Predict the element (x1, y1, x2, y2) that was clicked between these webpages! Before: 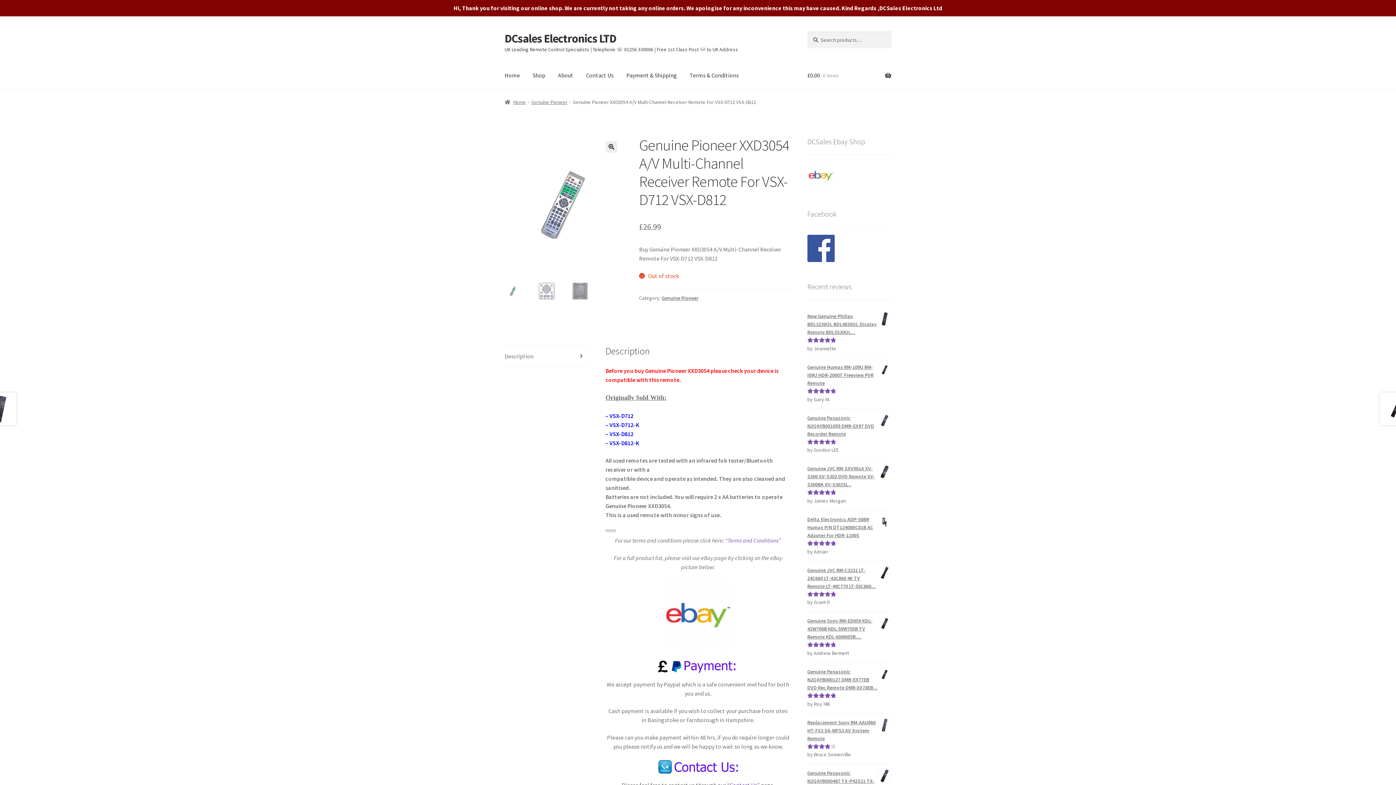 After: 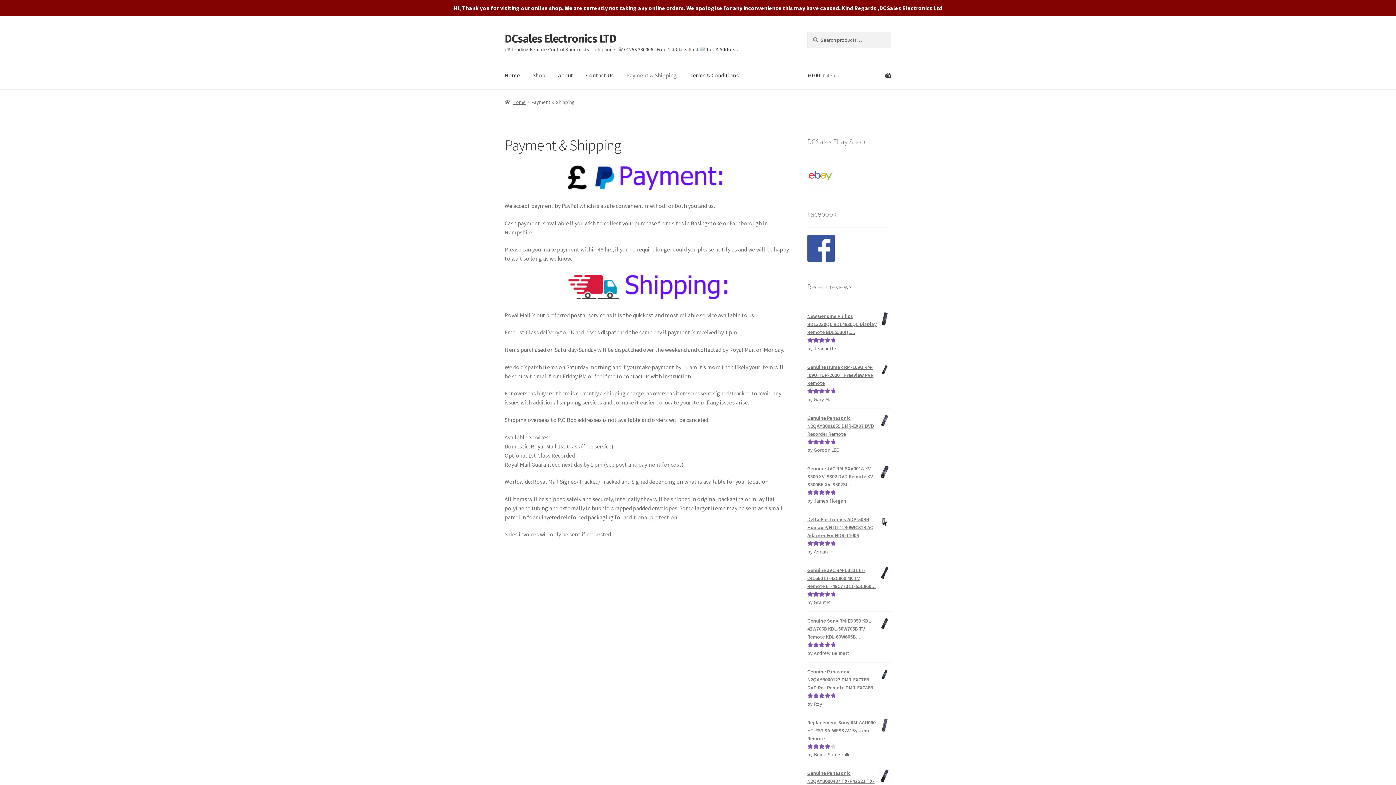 Action: label: Payment & Shipping bbox: (620, 61, 682, 89)